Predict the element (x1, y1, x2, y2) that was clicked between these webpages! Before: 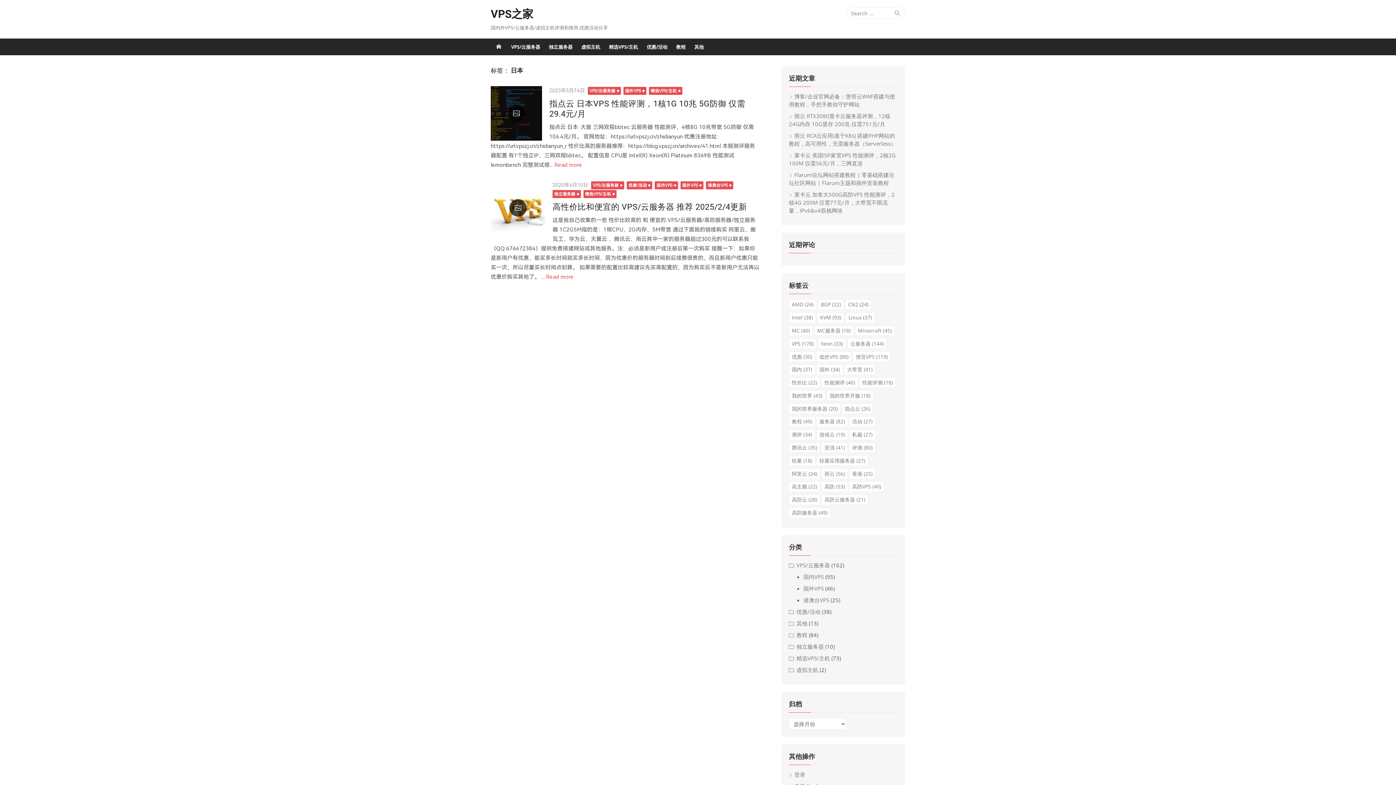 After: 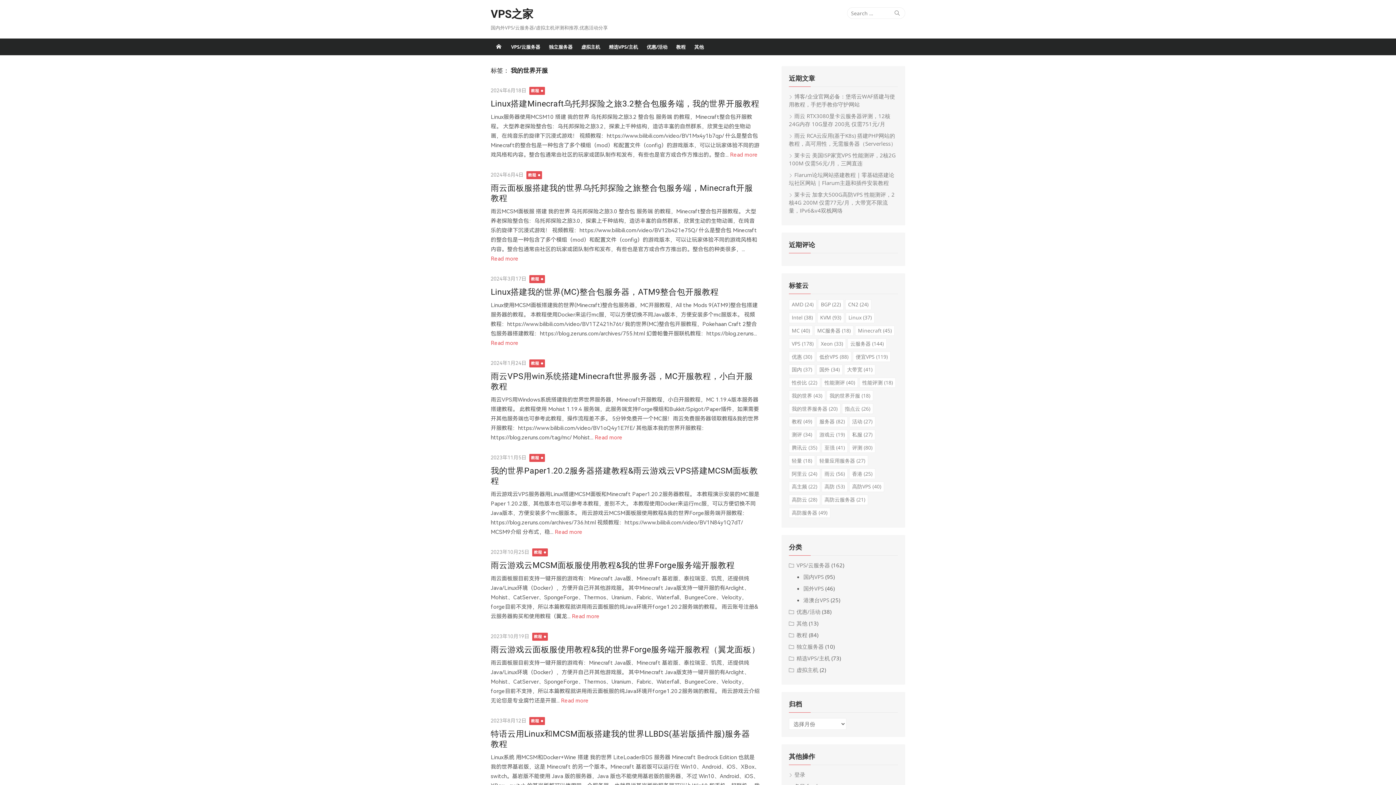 Action: bbox: (826, 390, 873, 401) label: 我的世界开服 (18 项)